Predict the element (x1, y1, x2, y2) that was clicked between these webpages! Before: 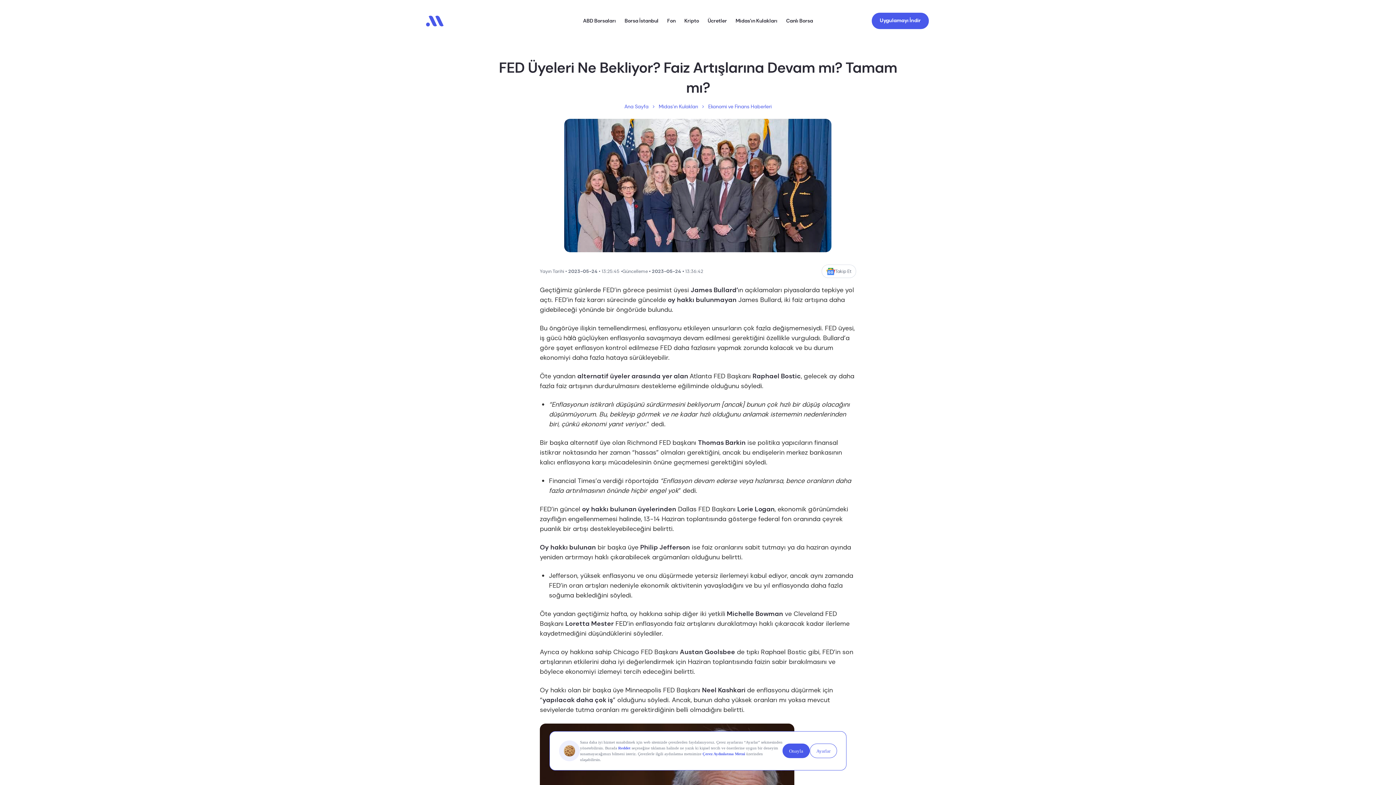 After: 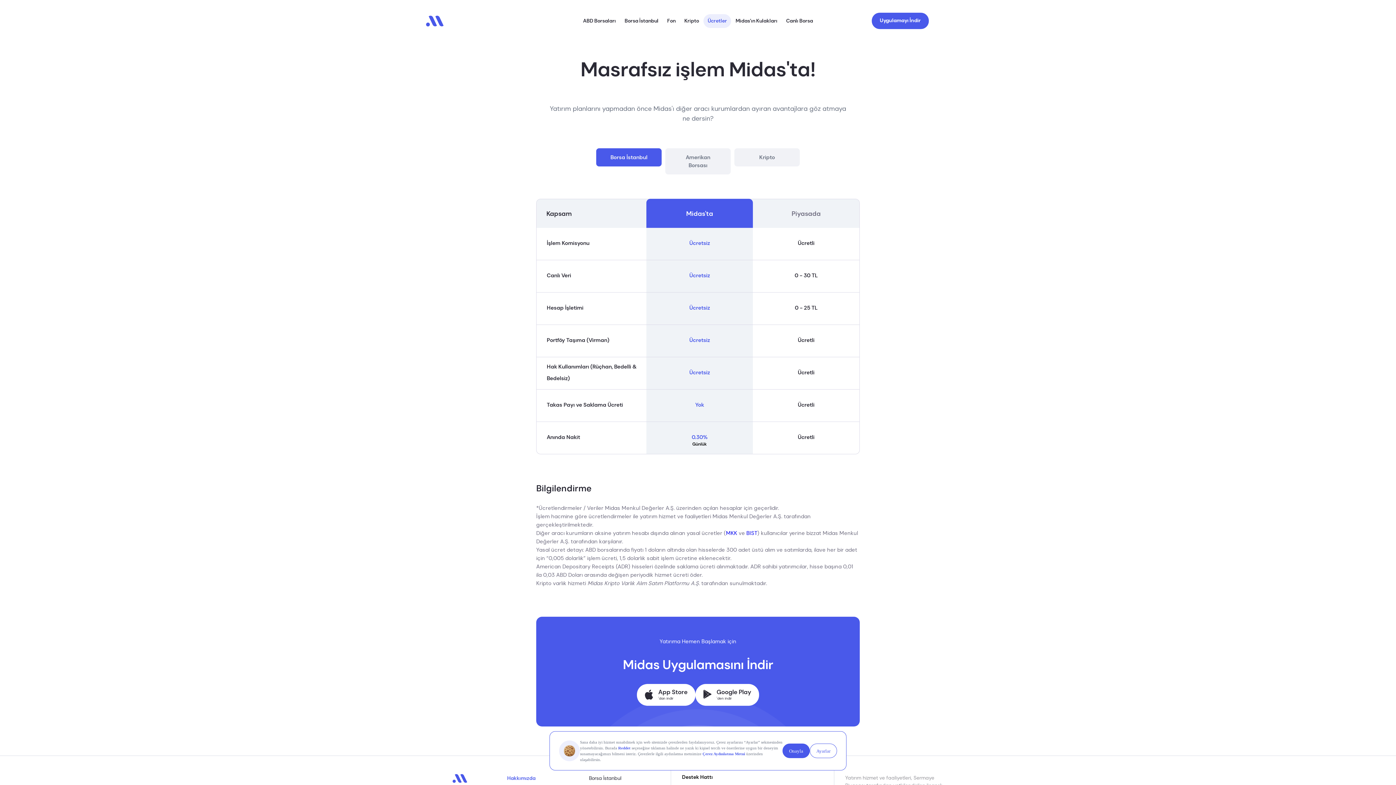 Action: label: Ücretler bbox: (703, 14, 731, 27)